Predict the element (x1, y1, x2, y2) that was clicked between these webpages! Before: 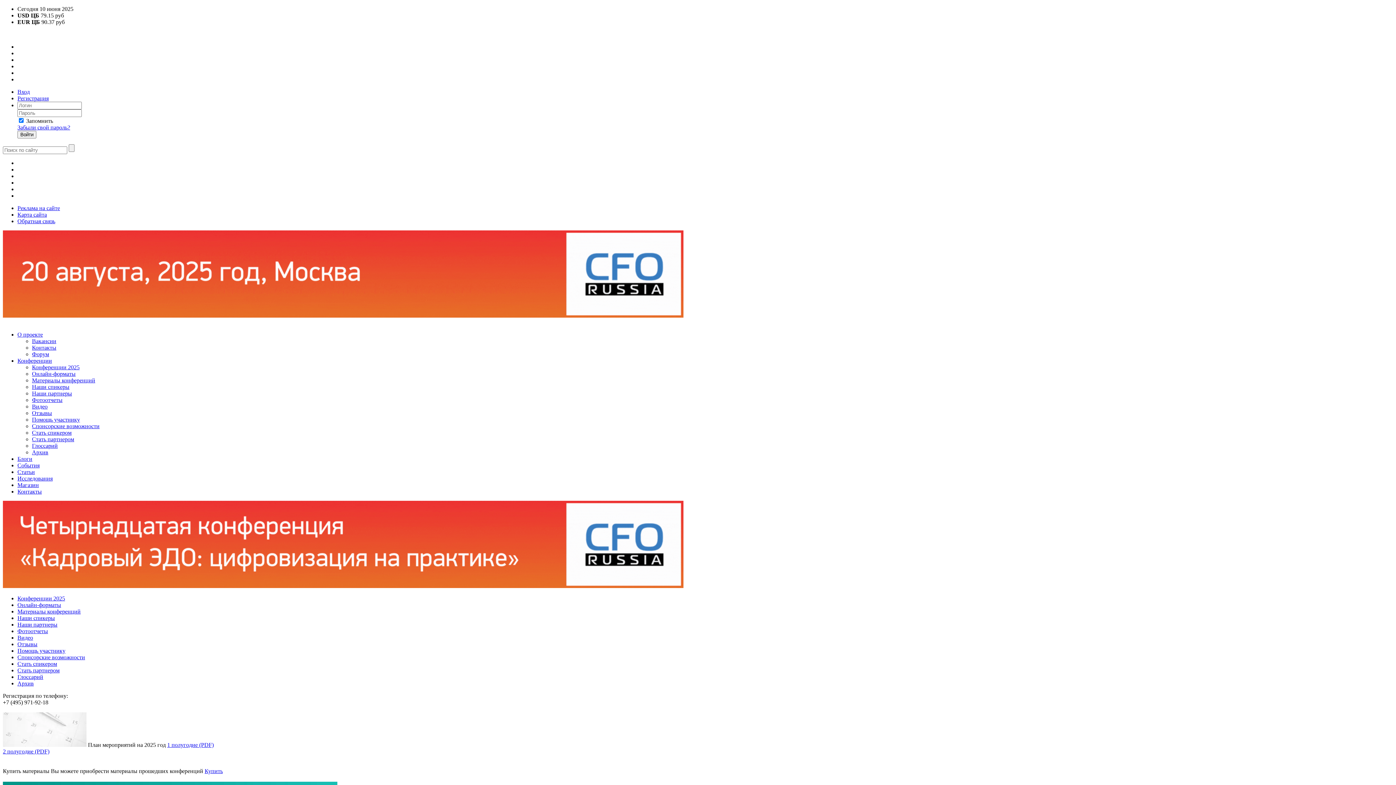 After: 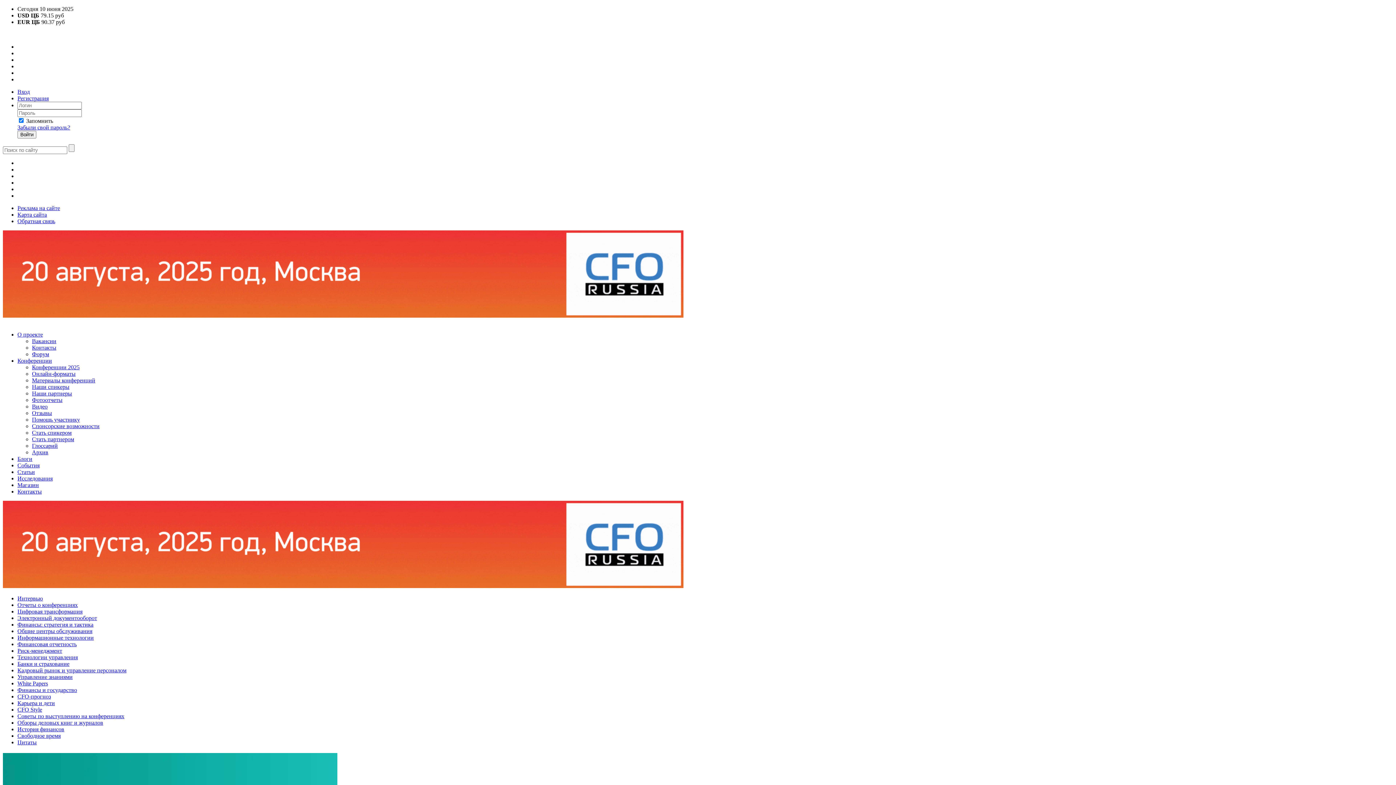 Action: label: Статьи bbox: (17, 469, 34, 475)